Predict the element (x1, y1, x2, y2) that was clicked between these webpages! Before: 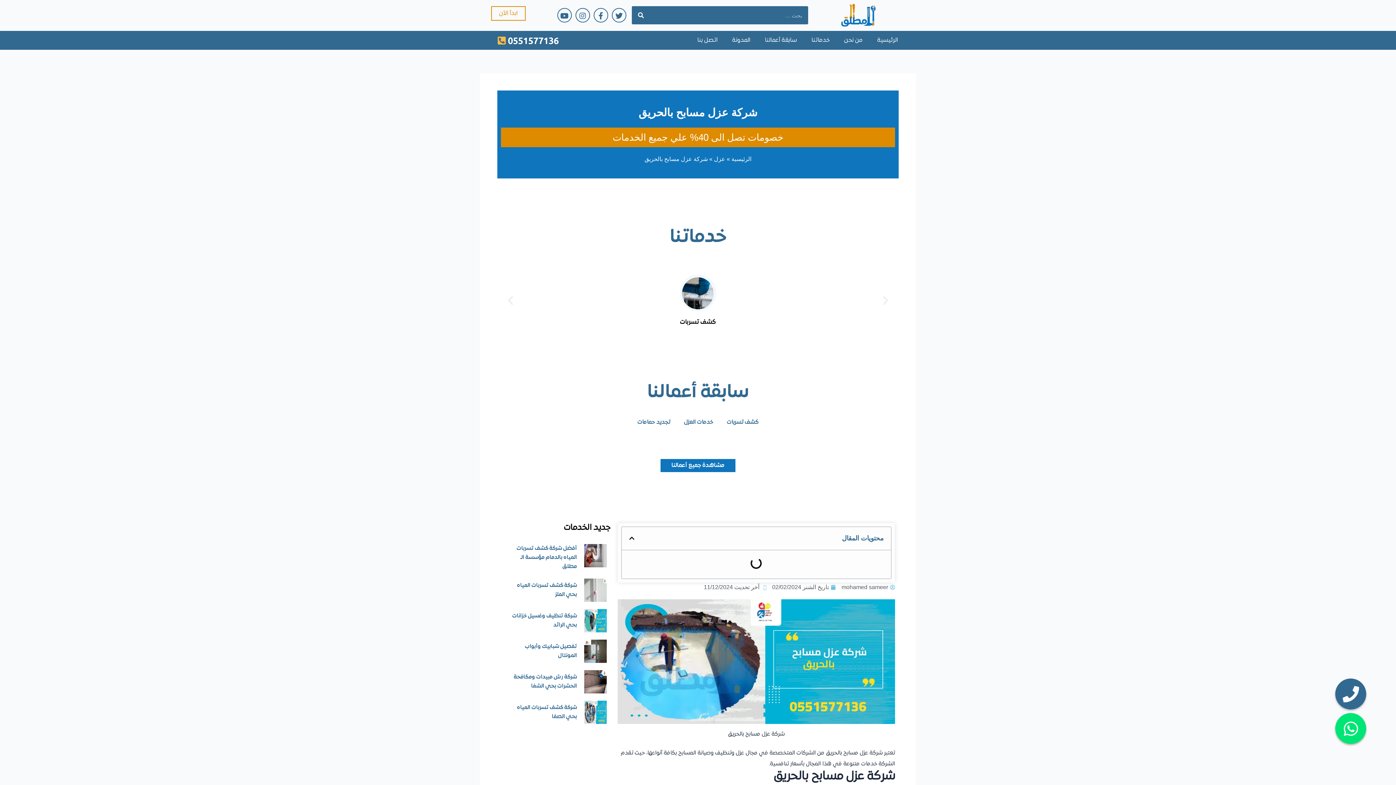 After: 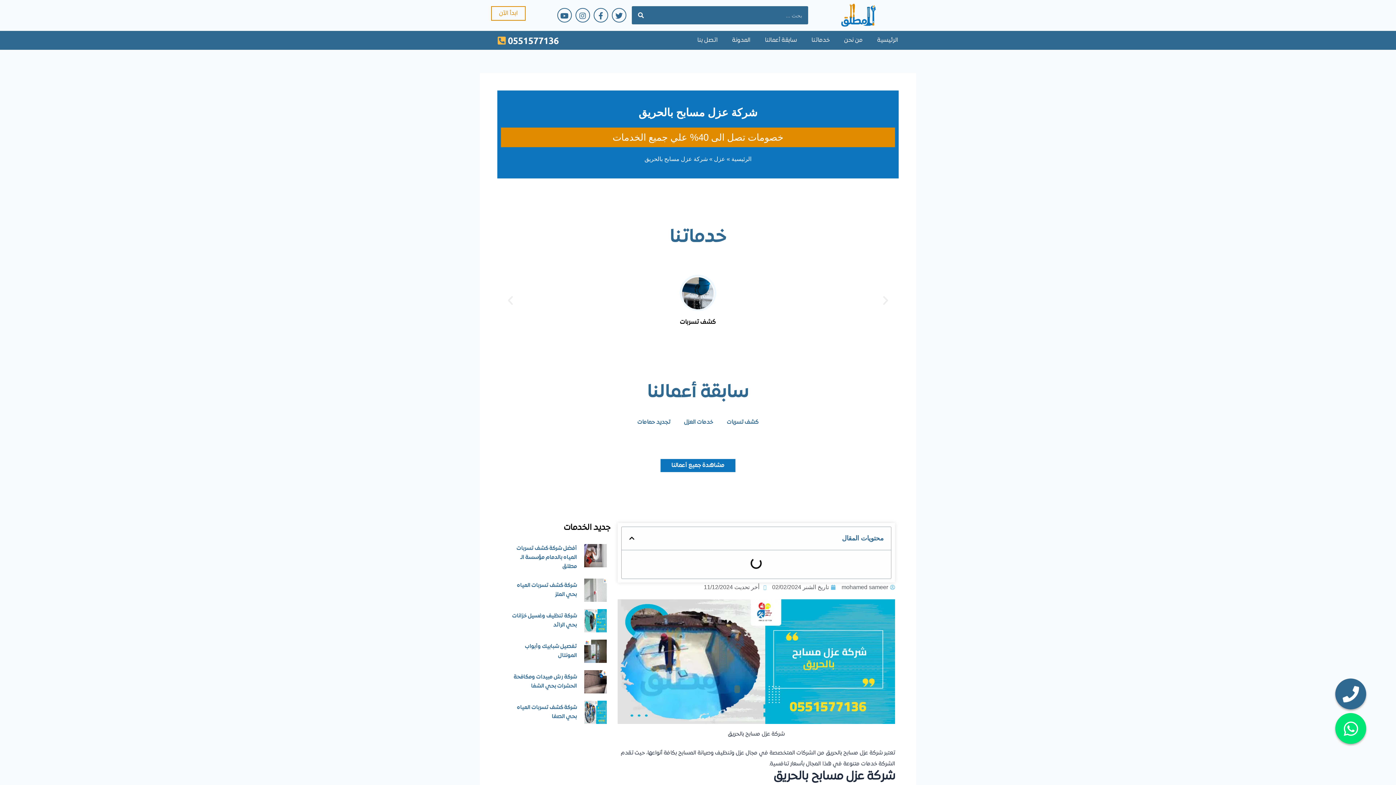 Action: bbox: (504, 294, 516, 306)